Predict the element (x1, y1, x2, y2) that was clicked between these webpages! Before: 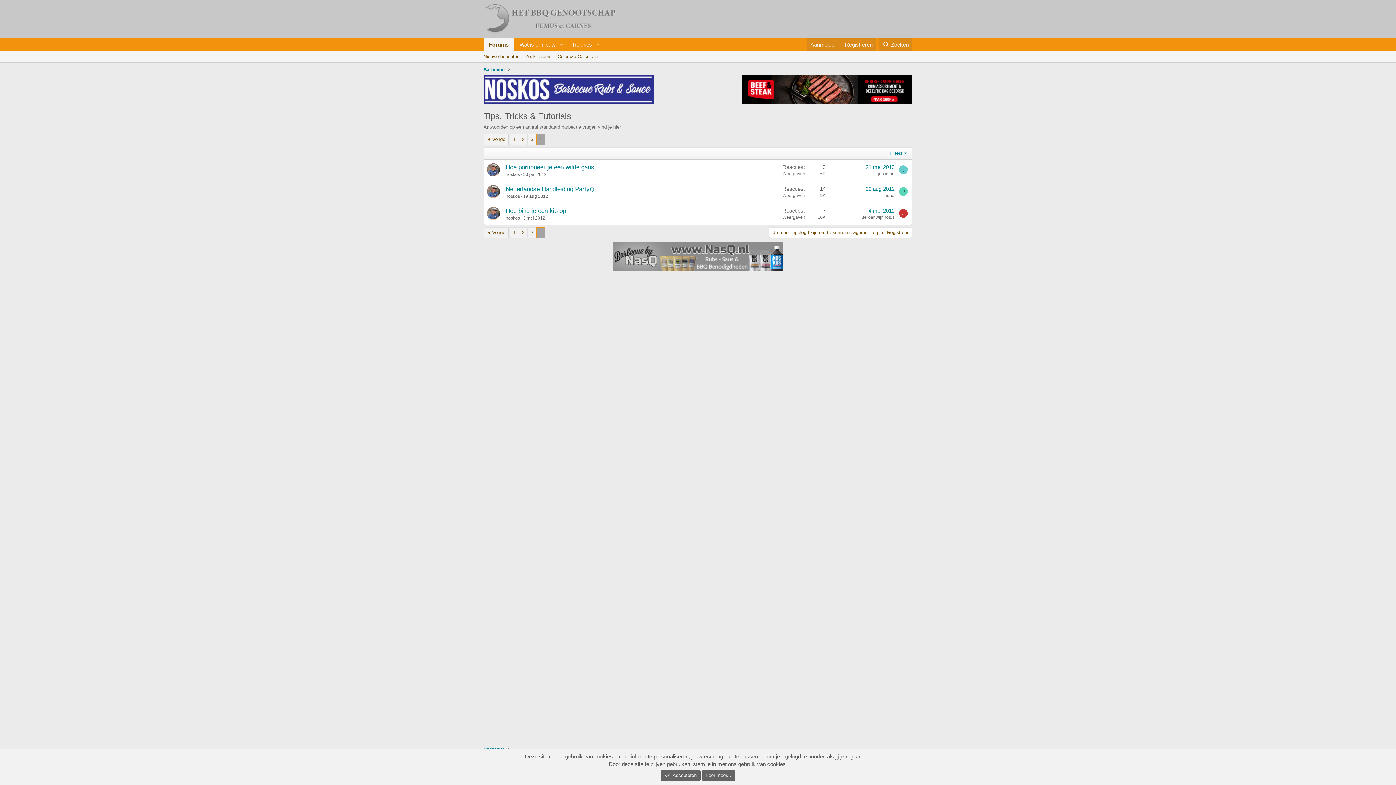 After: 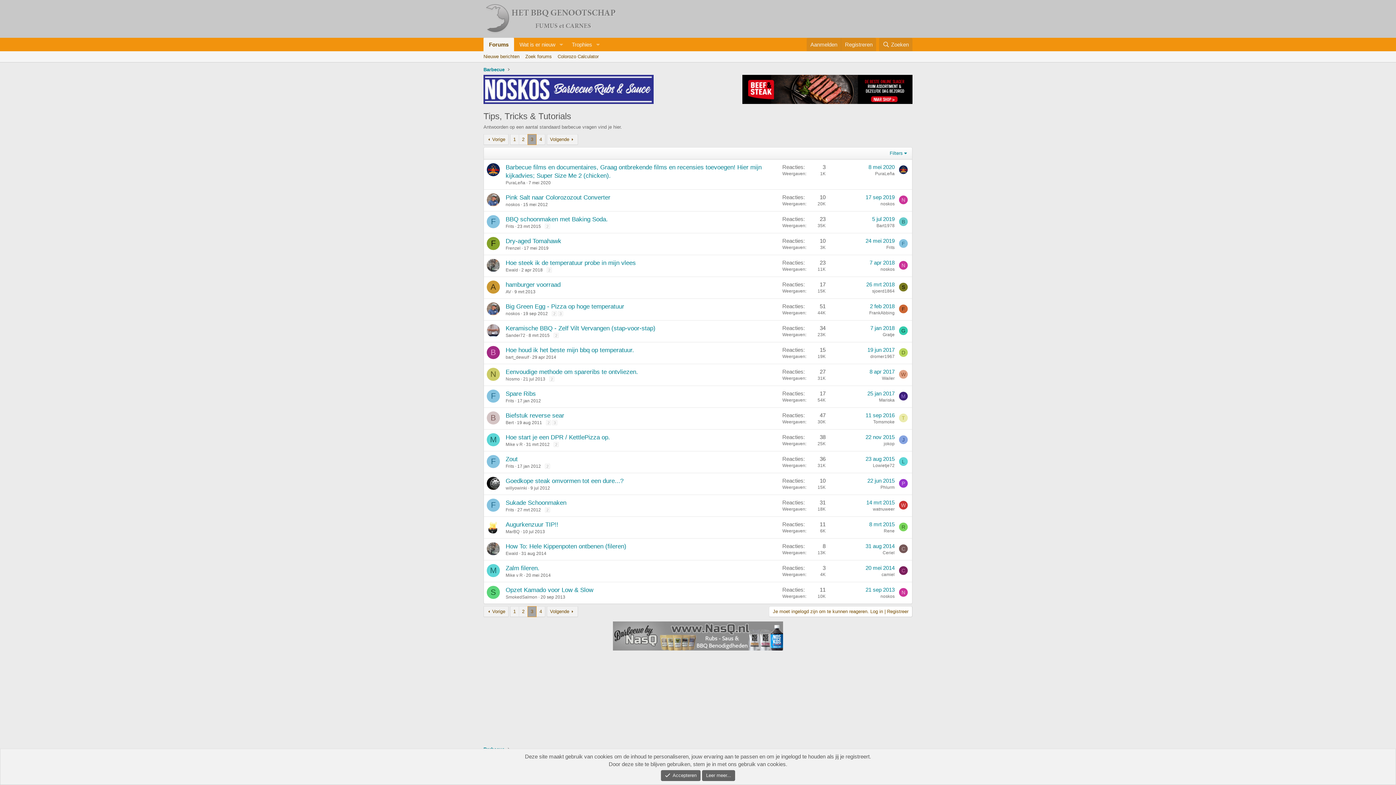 Action: label: 3 bbox: (527, 134, 536, 144)